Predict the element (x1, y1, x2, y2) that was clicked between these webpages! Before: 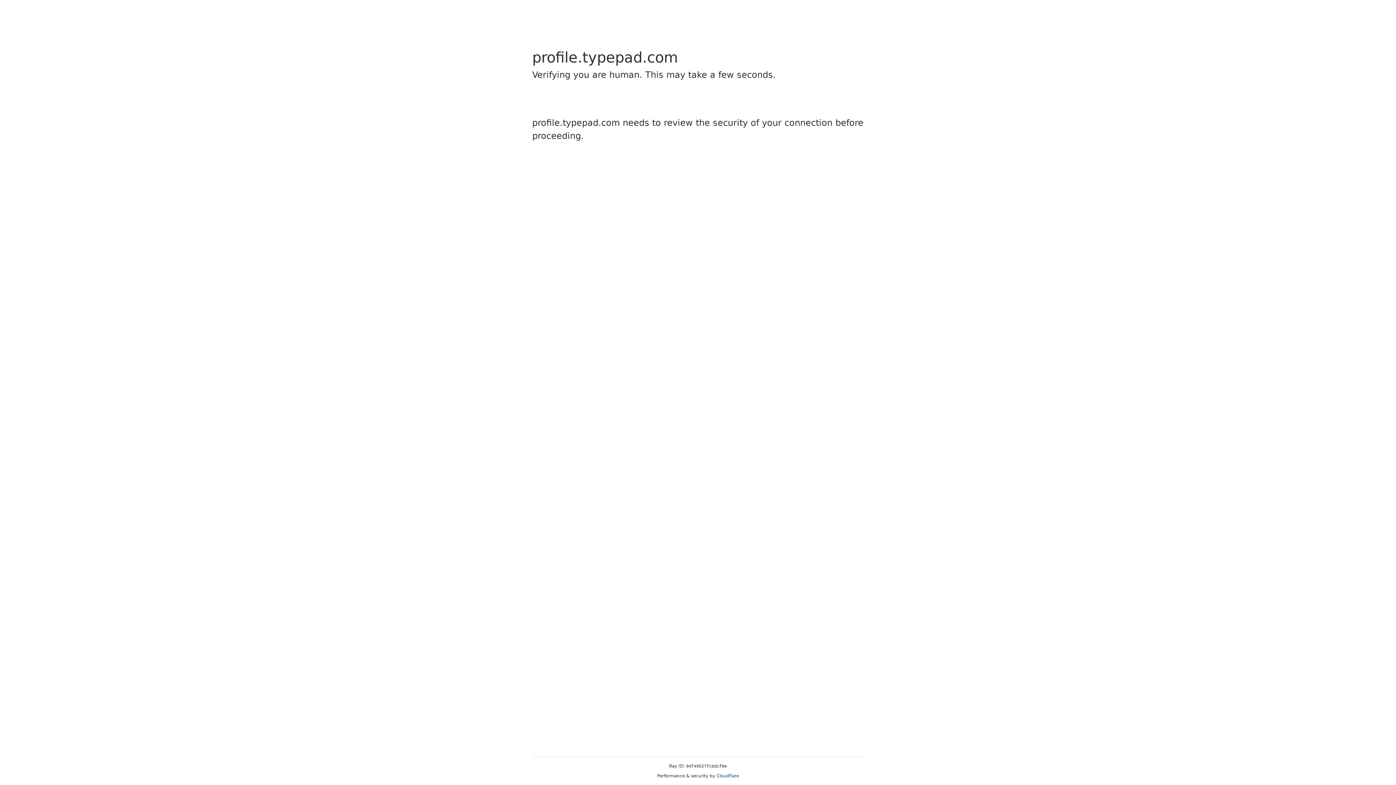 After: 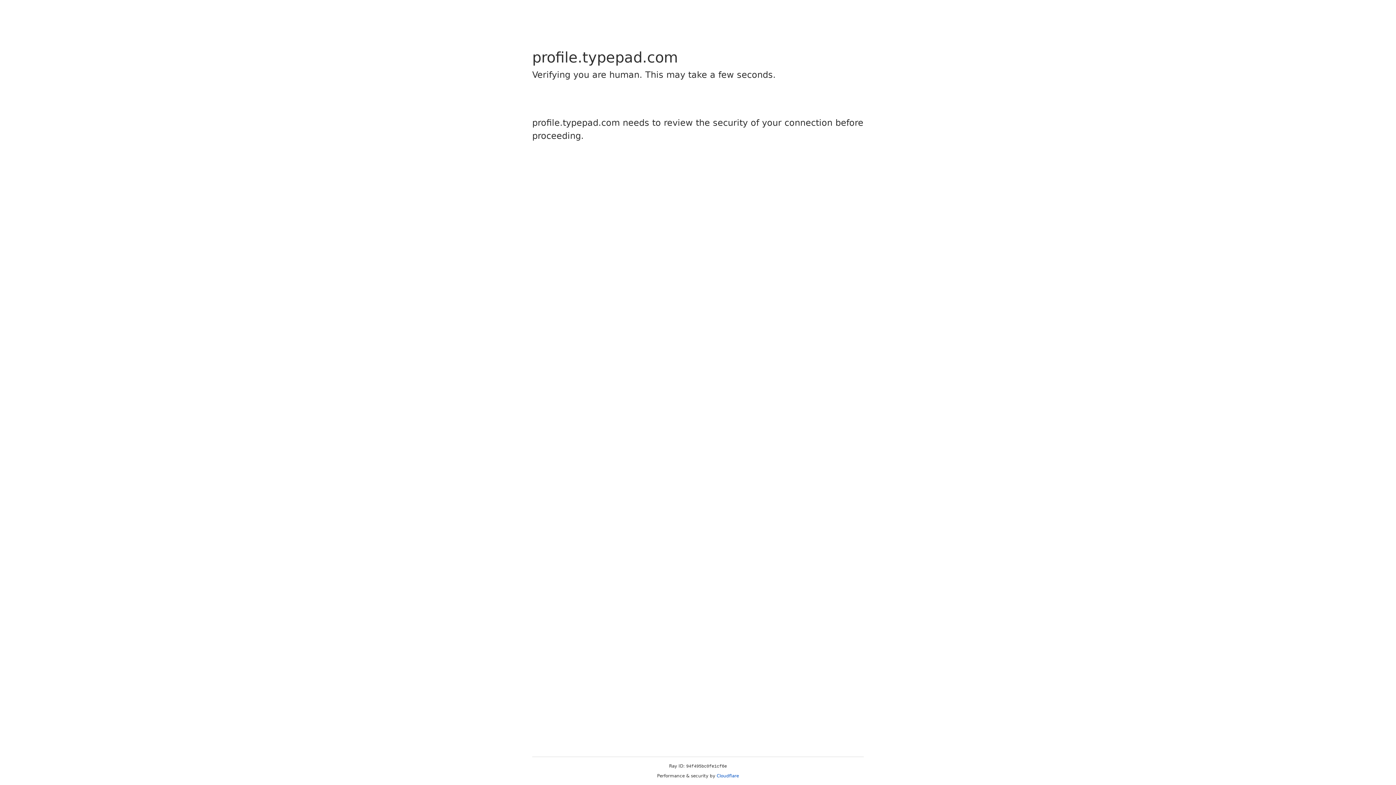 Action: bbox: (716, 773, 739, 778) label: Cloudflare